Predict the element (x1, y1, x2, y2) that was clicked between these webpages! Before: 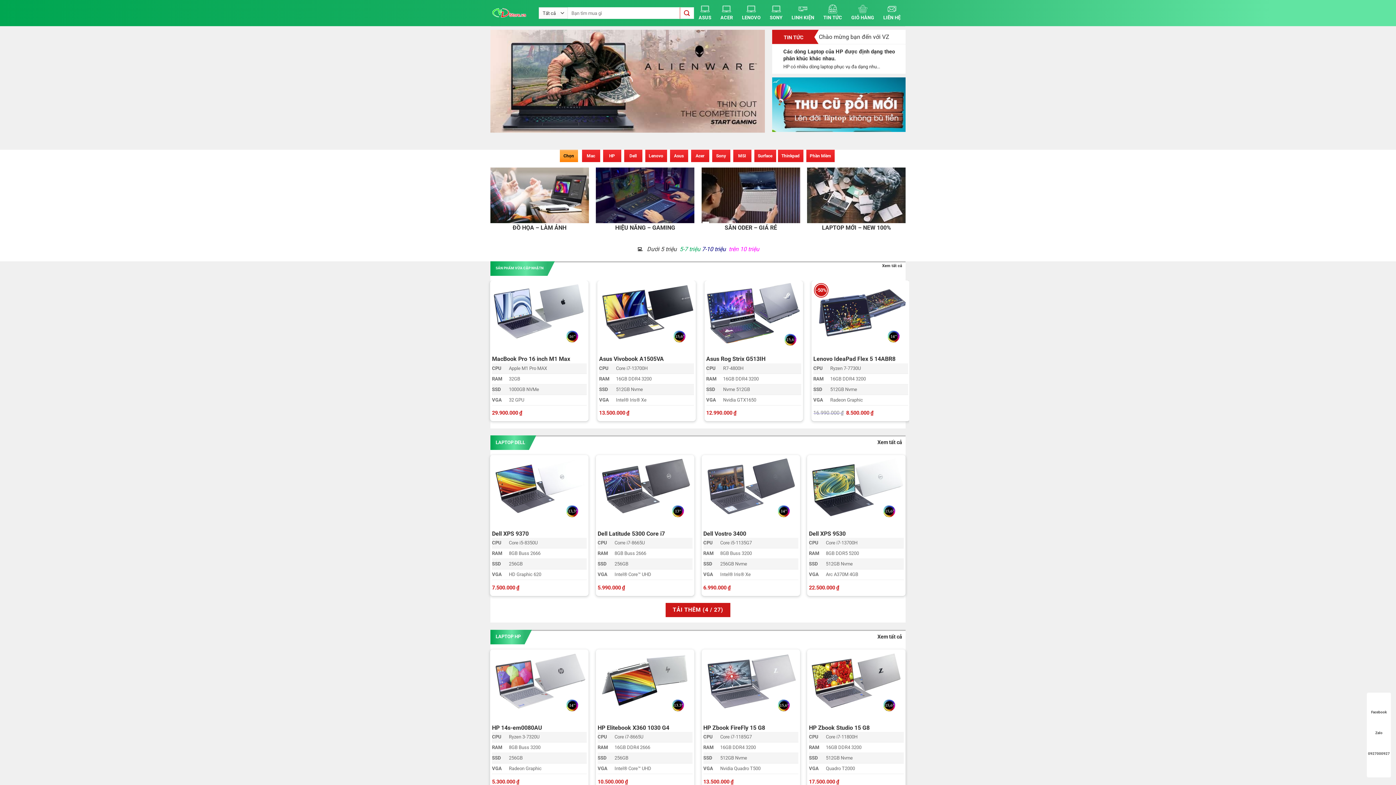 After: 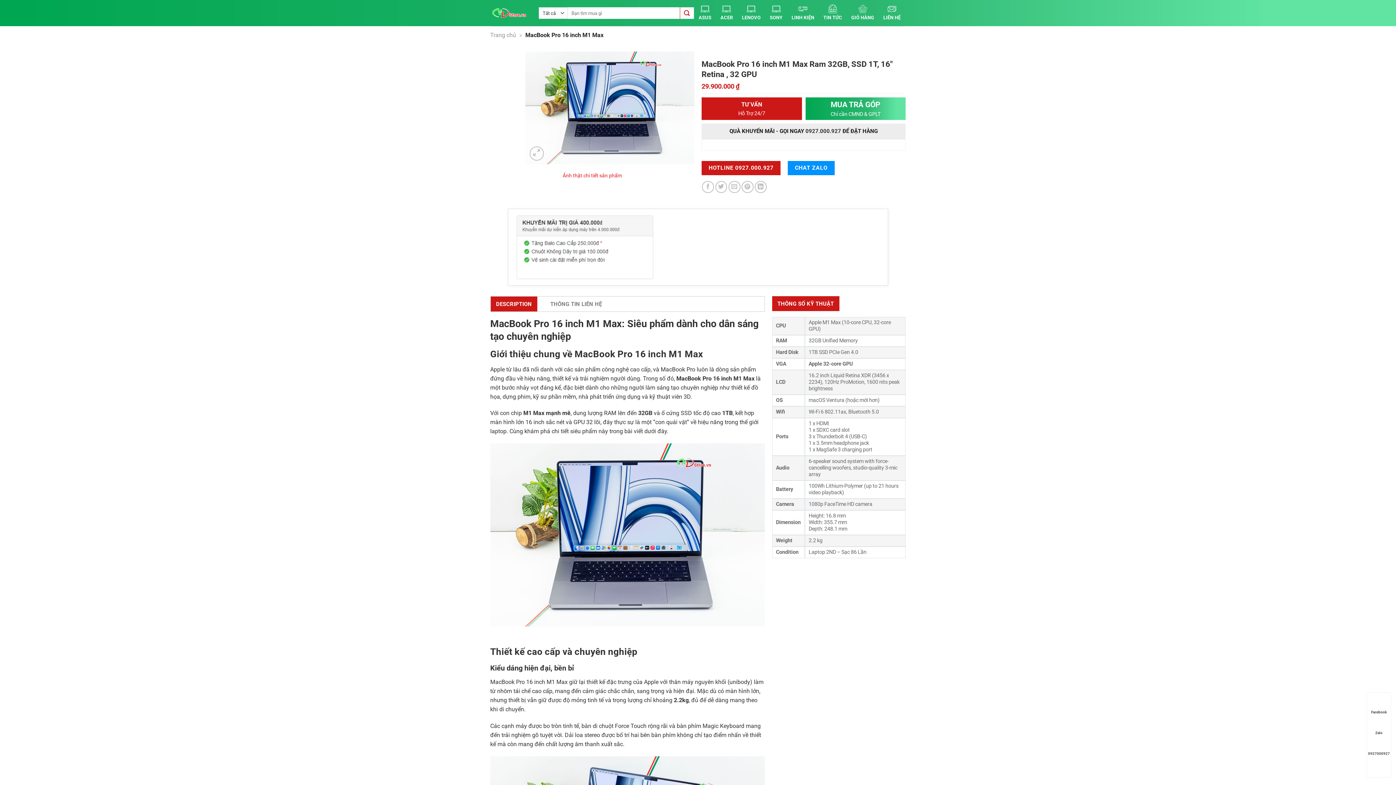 Action: label: MacBook Pro 16 inch M1 Max bbox: (492, 355, 587, 362)